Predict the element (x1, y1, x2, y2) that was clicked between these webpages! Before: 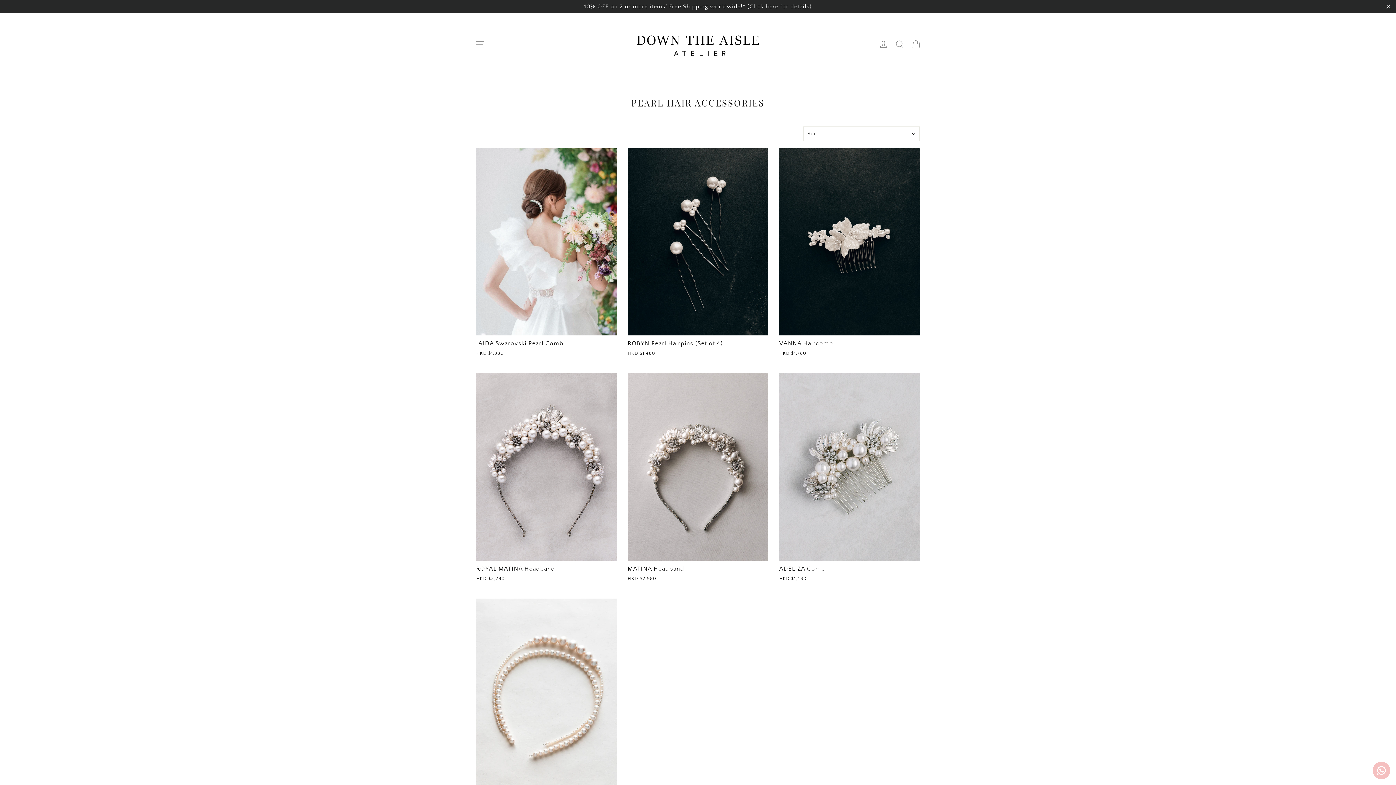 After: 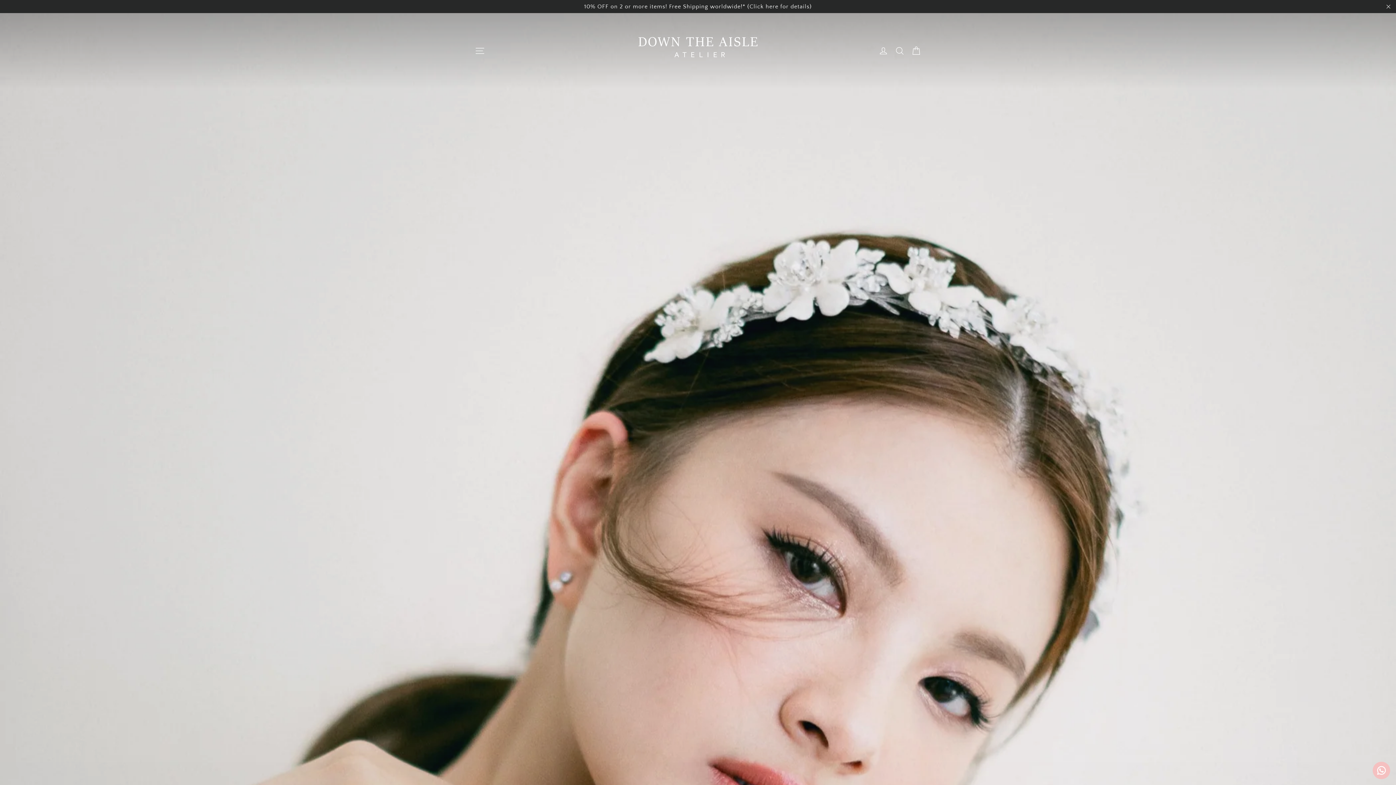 Action: bbox: (634, 25, 761, 63)